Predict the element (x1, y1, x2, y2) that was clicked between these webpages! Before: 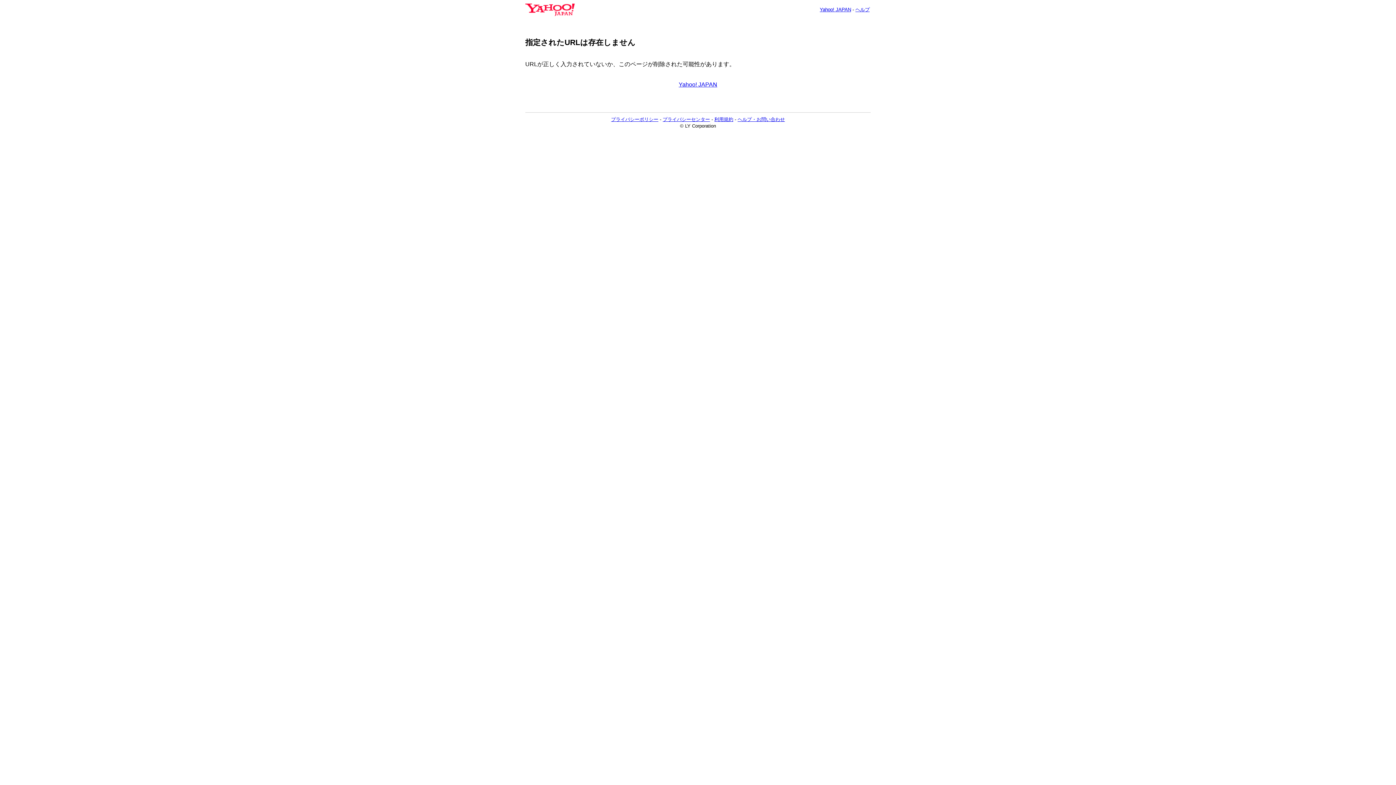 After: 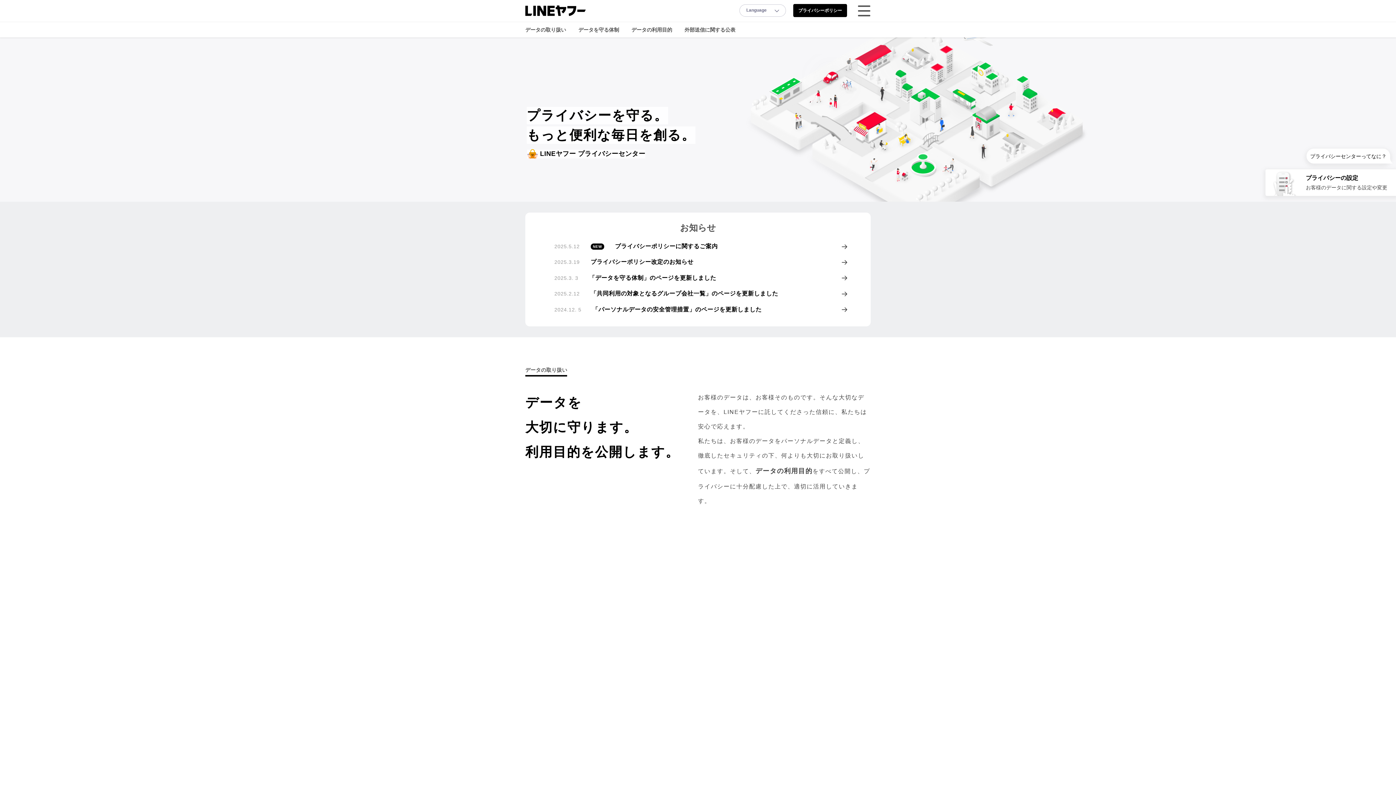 Action: label: プライバシーセンター bbox: (662, 116, 710, 122)